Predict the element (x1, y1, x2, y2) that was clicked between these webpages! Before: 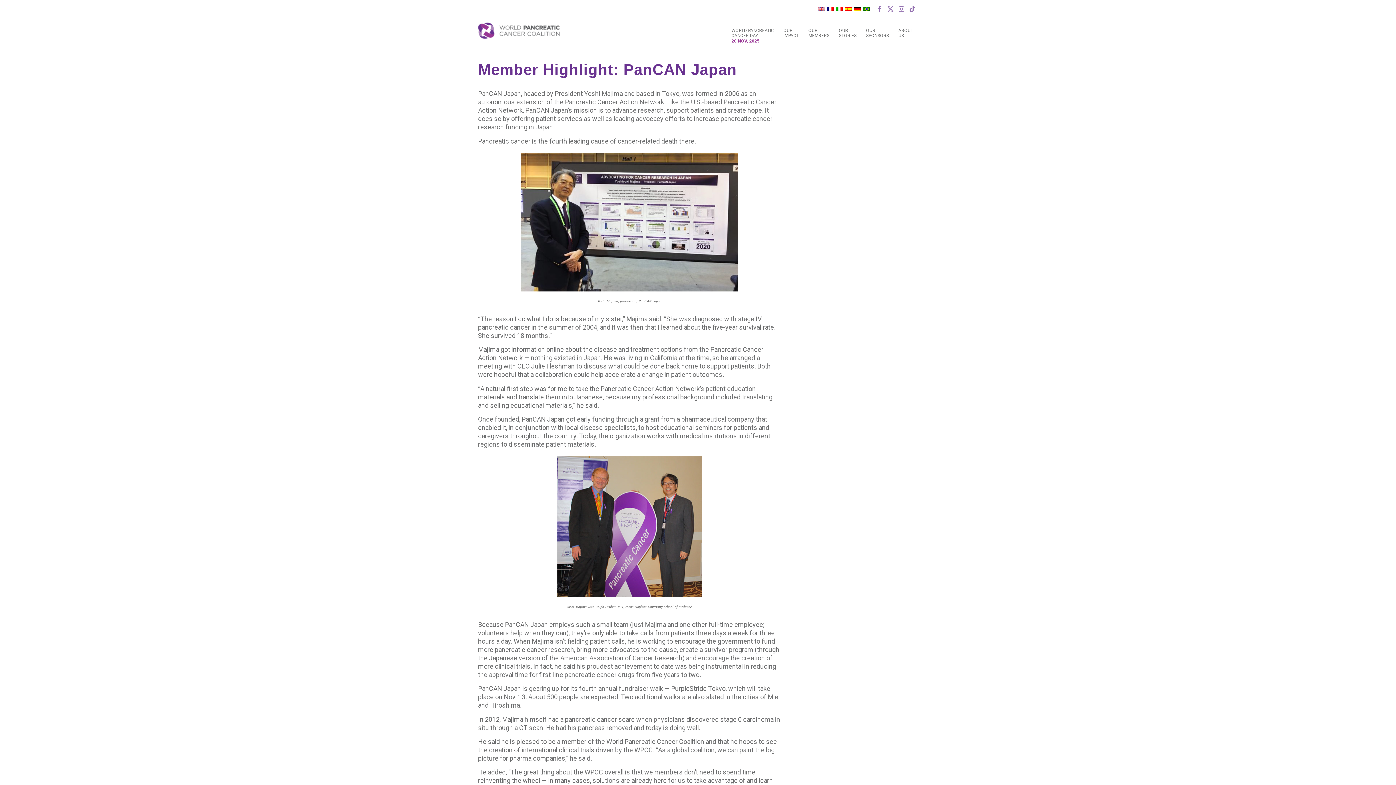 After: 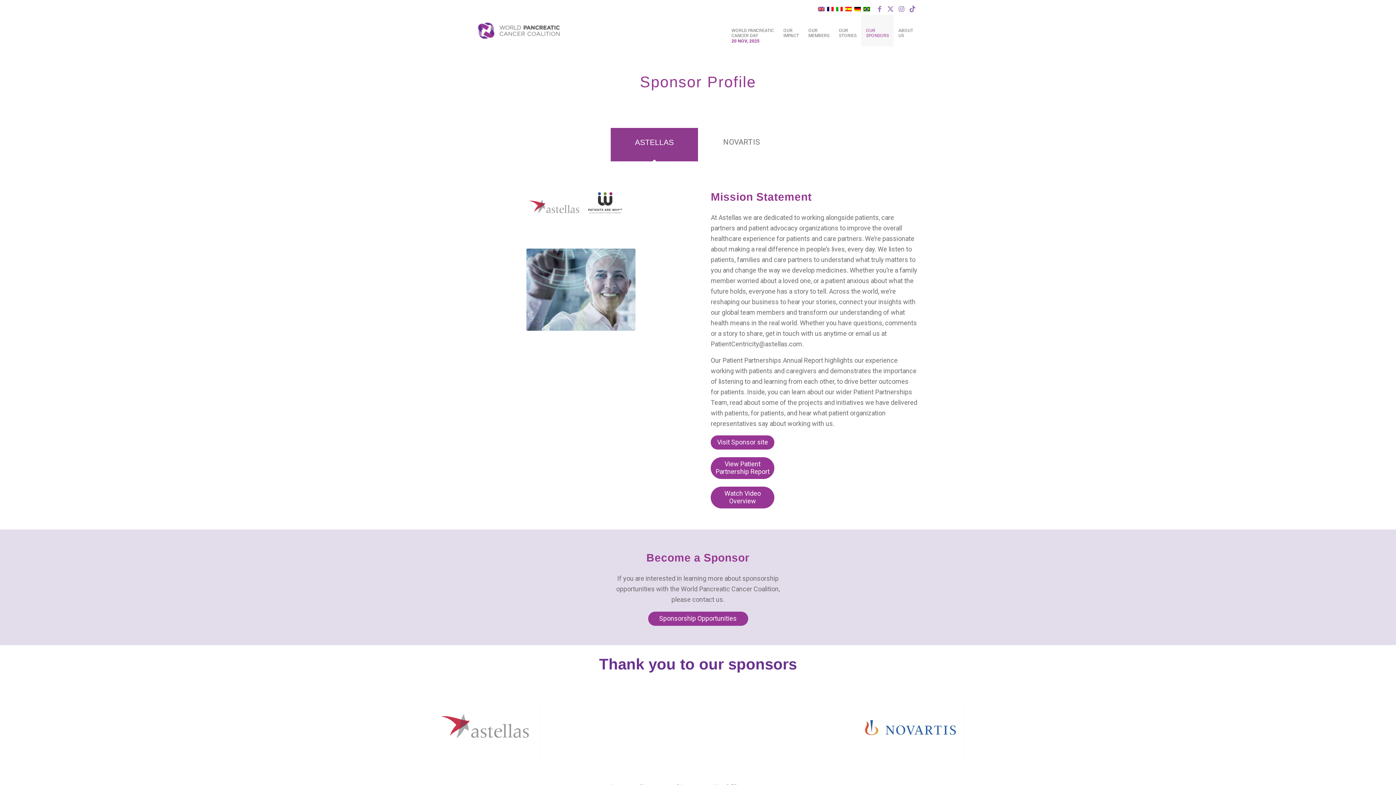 Action: label: OUR
SPONSORS bbox: (861, 14, 893, 46)